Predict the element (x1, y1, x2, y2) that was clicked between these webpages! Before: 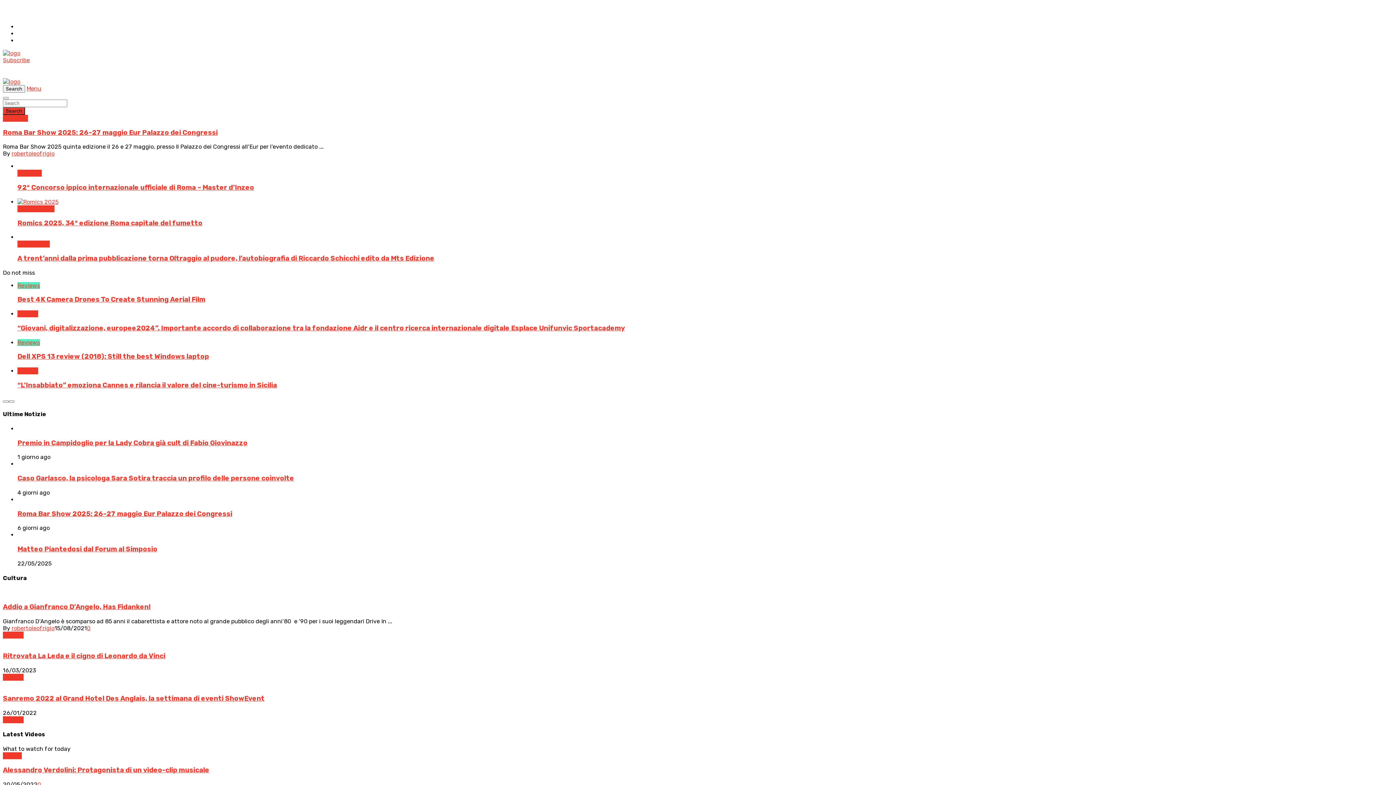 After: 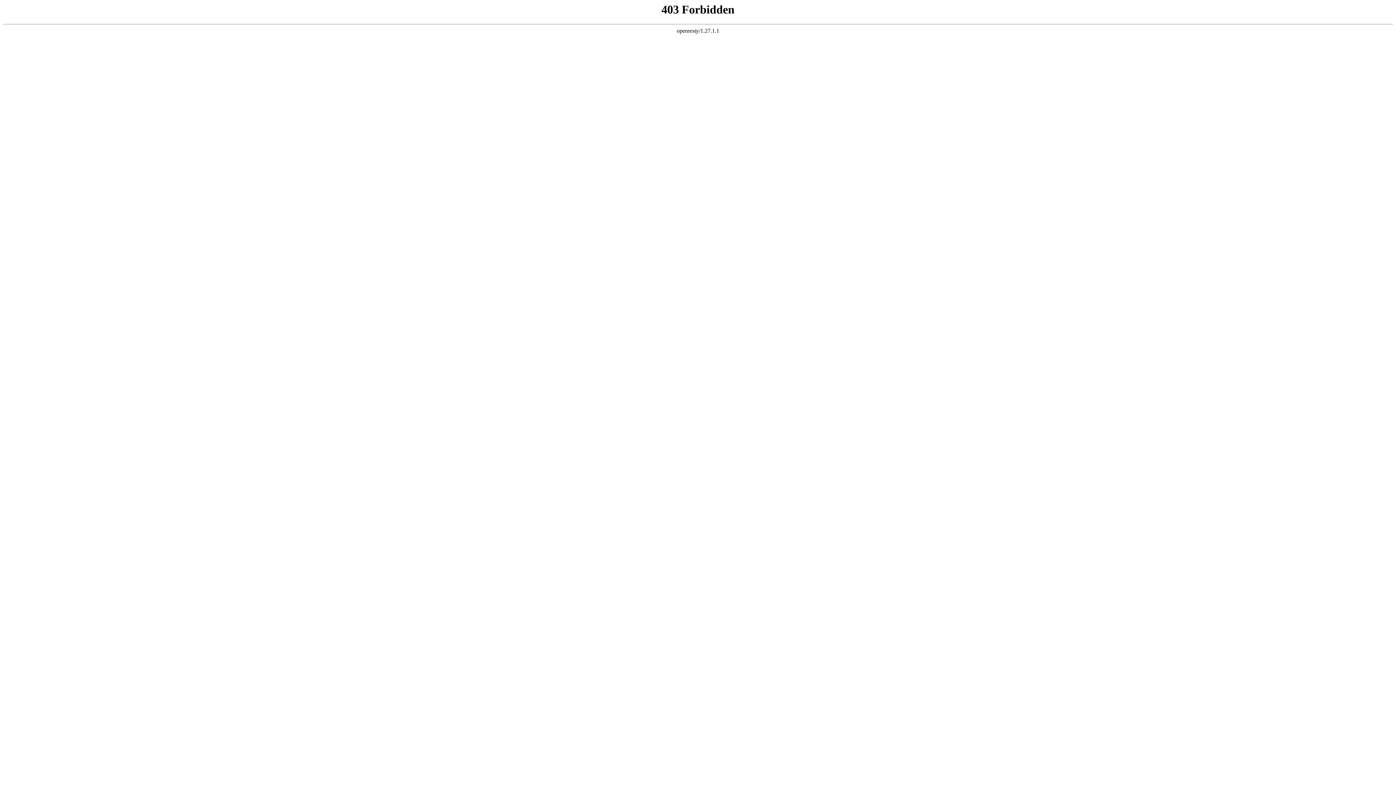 Action: bbox: (11, 150, 54, 157) label: robertoleofrigio